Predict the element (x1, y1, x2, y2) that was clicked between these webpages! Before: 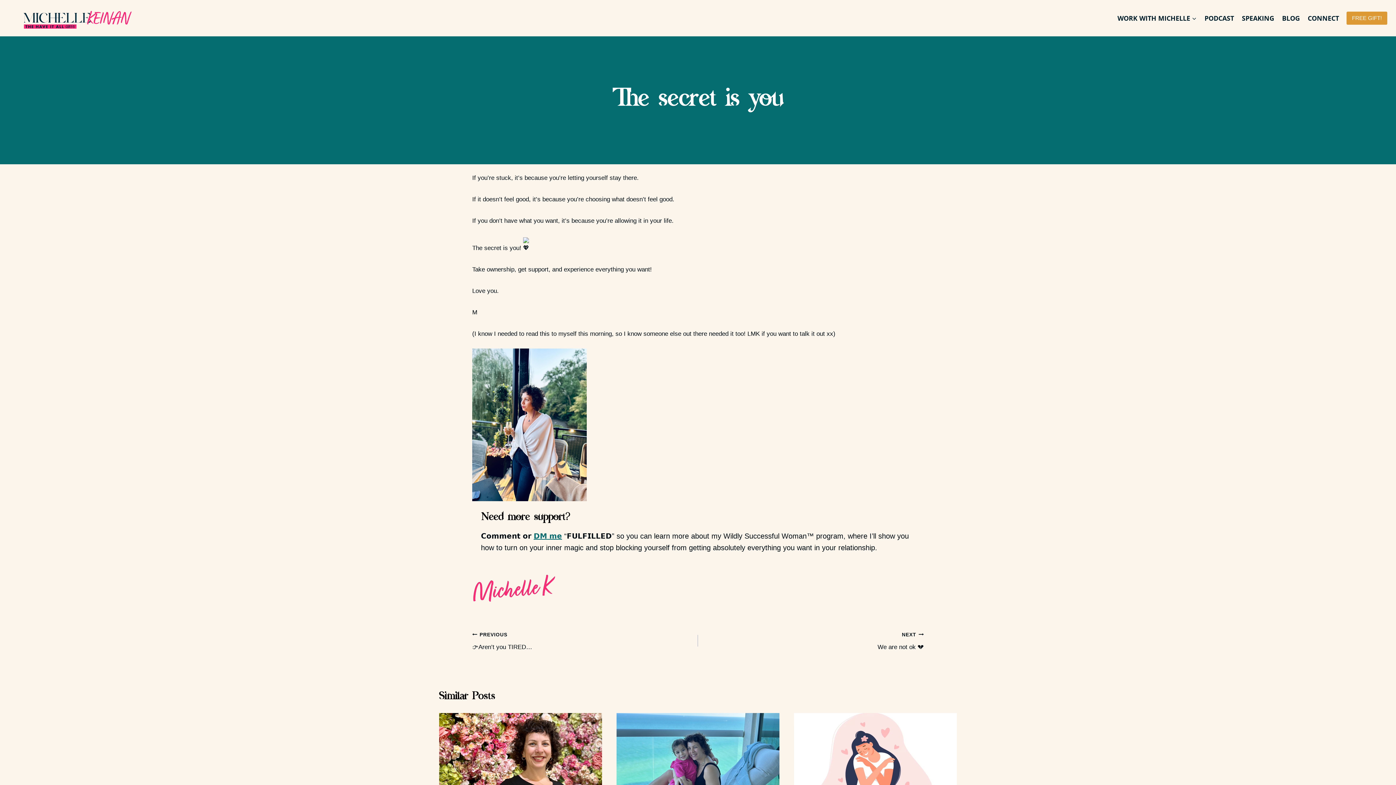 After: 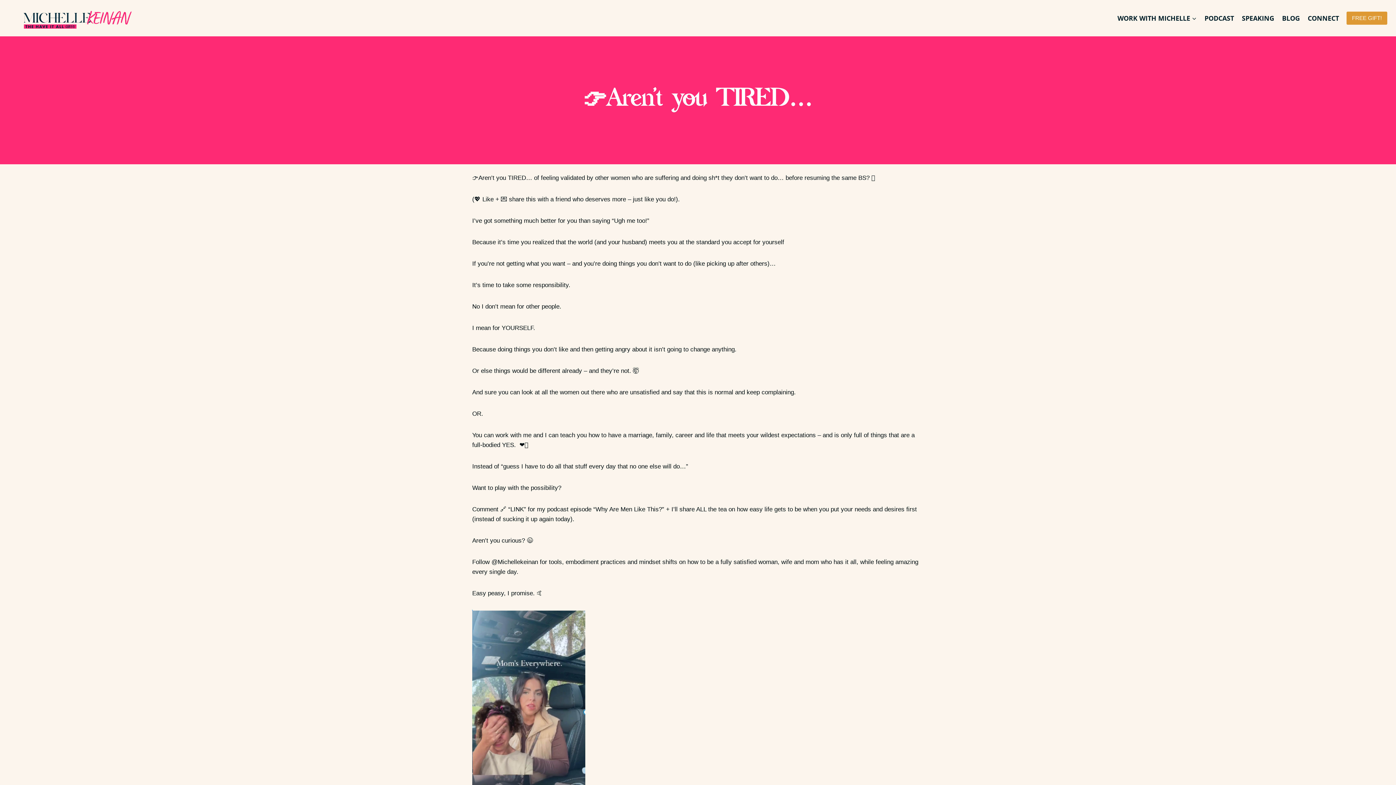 Action: label: PREVIOUS
👉Aren’t you TIRED… bbox: (472, 629, 698, 652)